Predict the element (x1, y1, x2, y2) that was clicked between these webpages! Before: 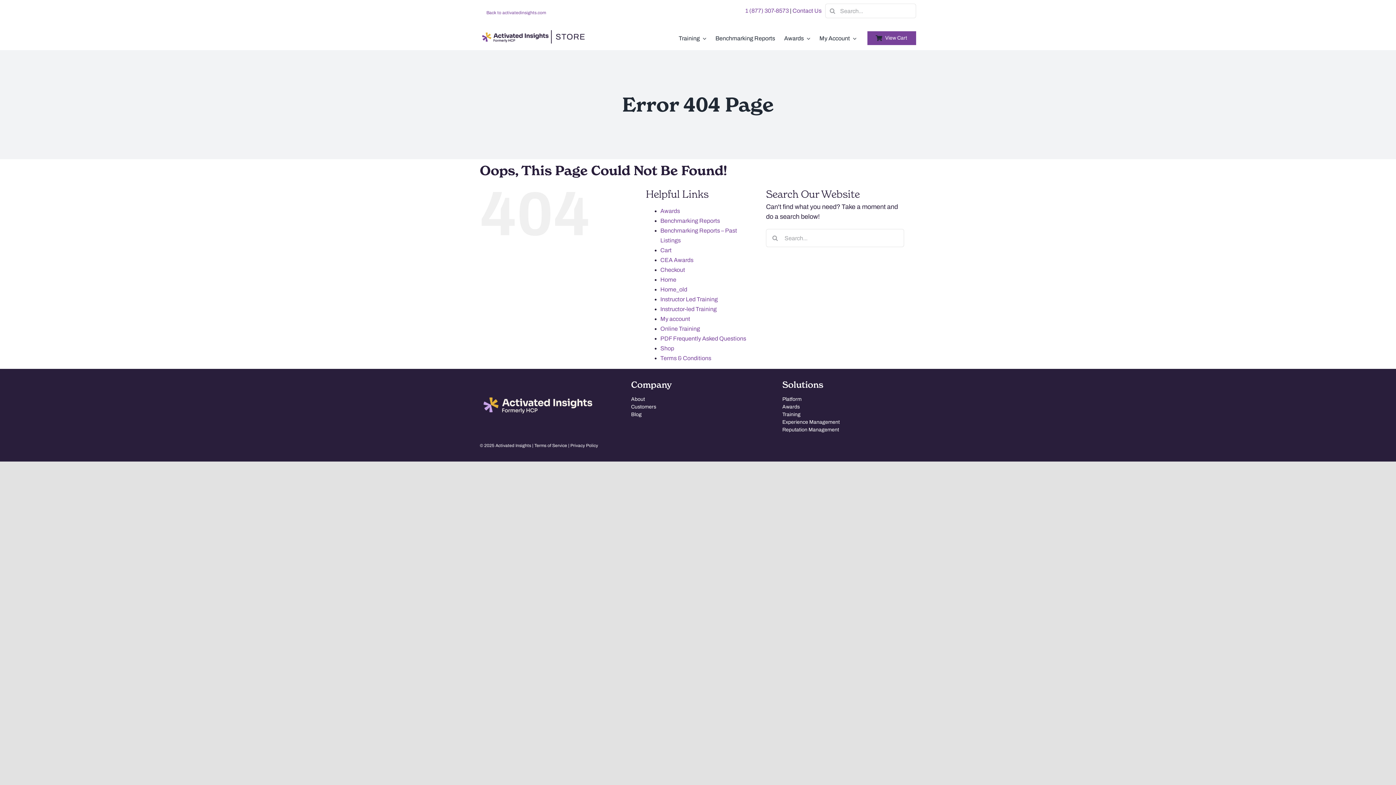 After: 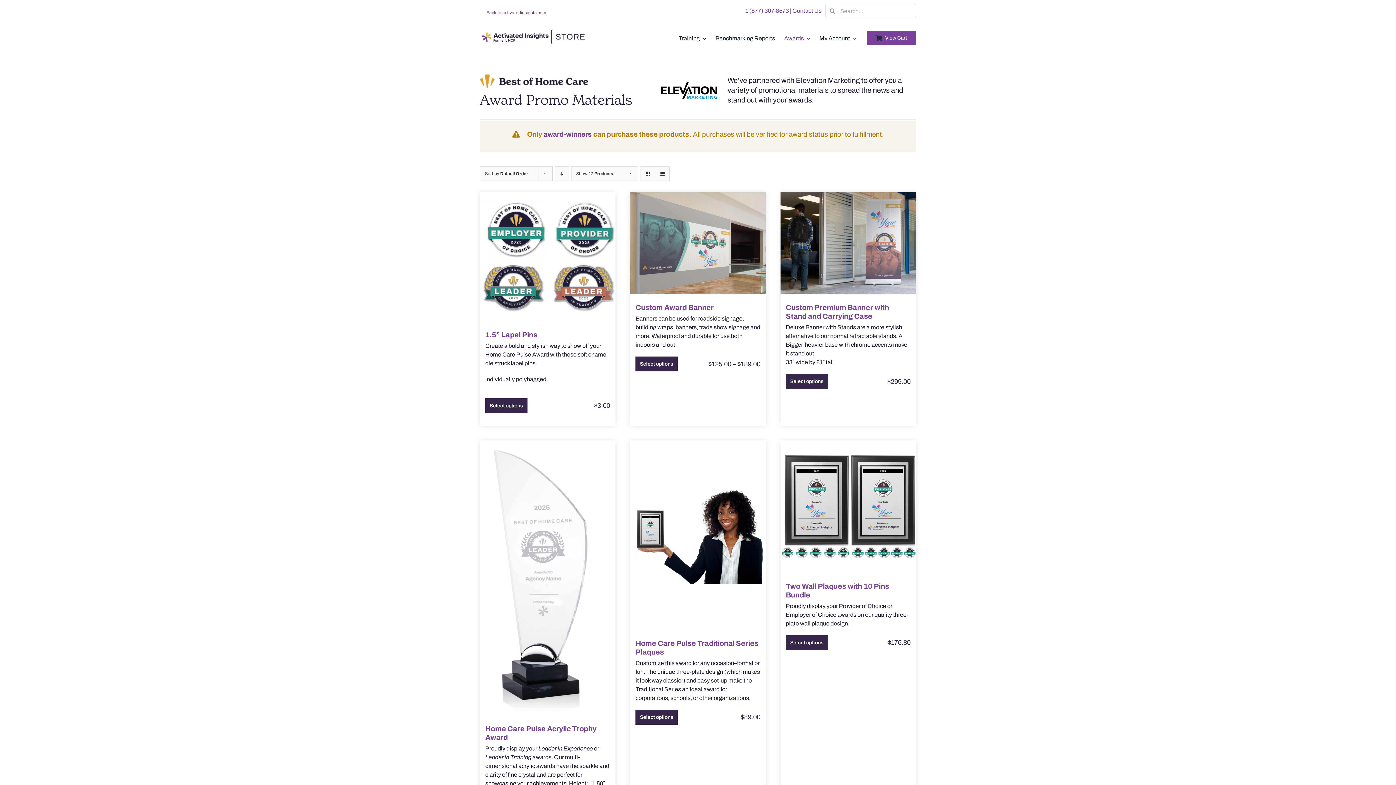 Action: bbox: (660, 208, 680, 214) label: Awards